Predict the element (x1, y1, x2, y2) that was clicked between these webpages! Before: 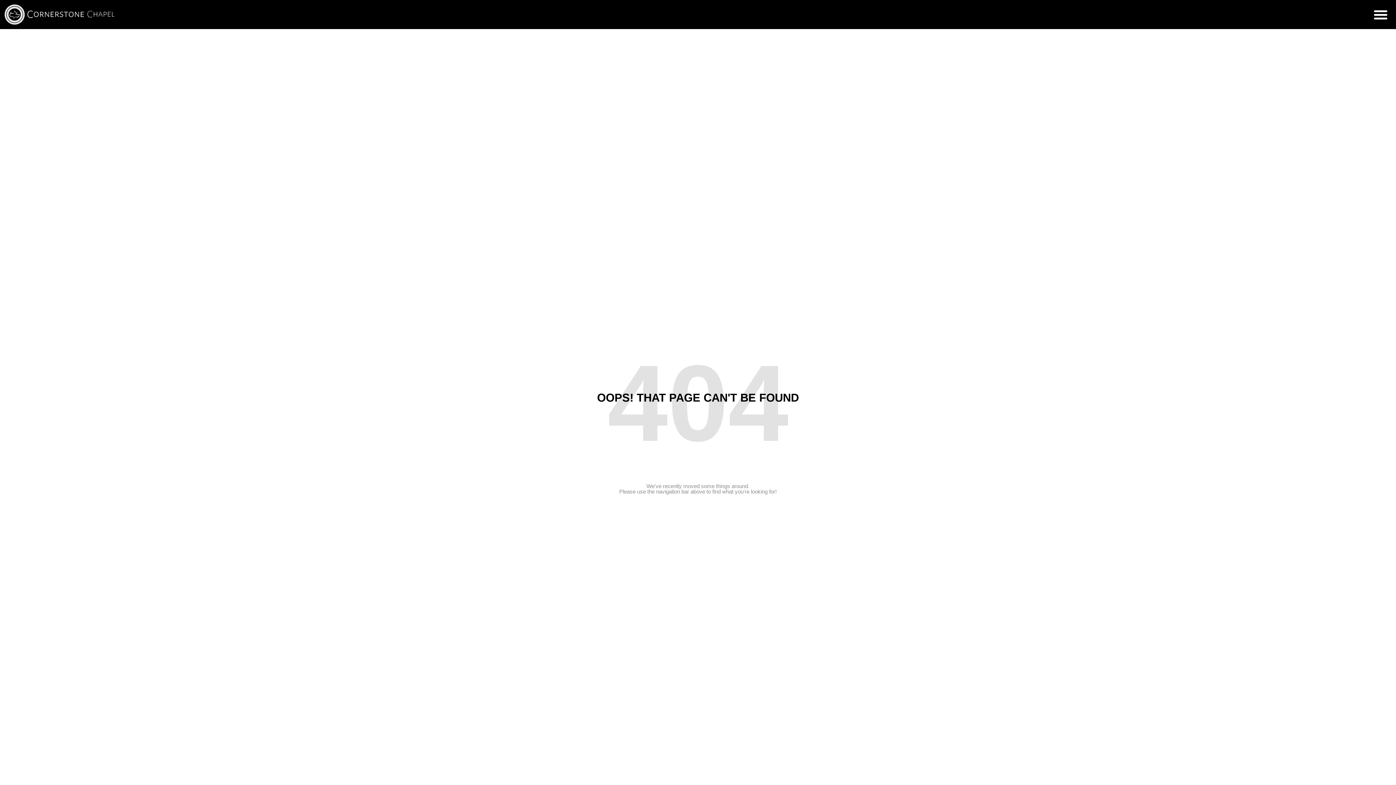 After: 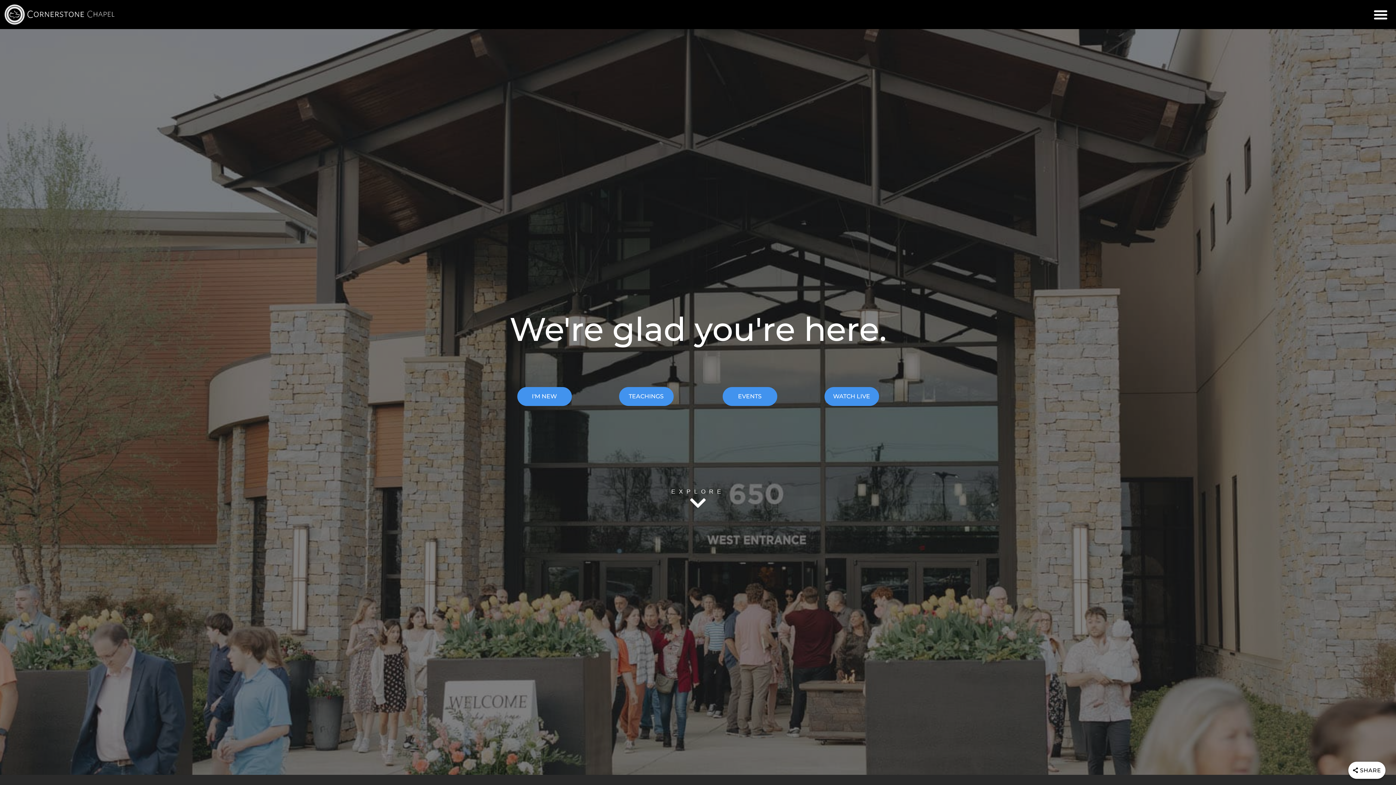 Action: bbox: (3, 3, 25, 25)